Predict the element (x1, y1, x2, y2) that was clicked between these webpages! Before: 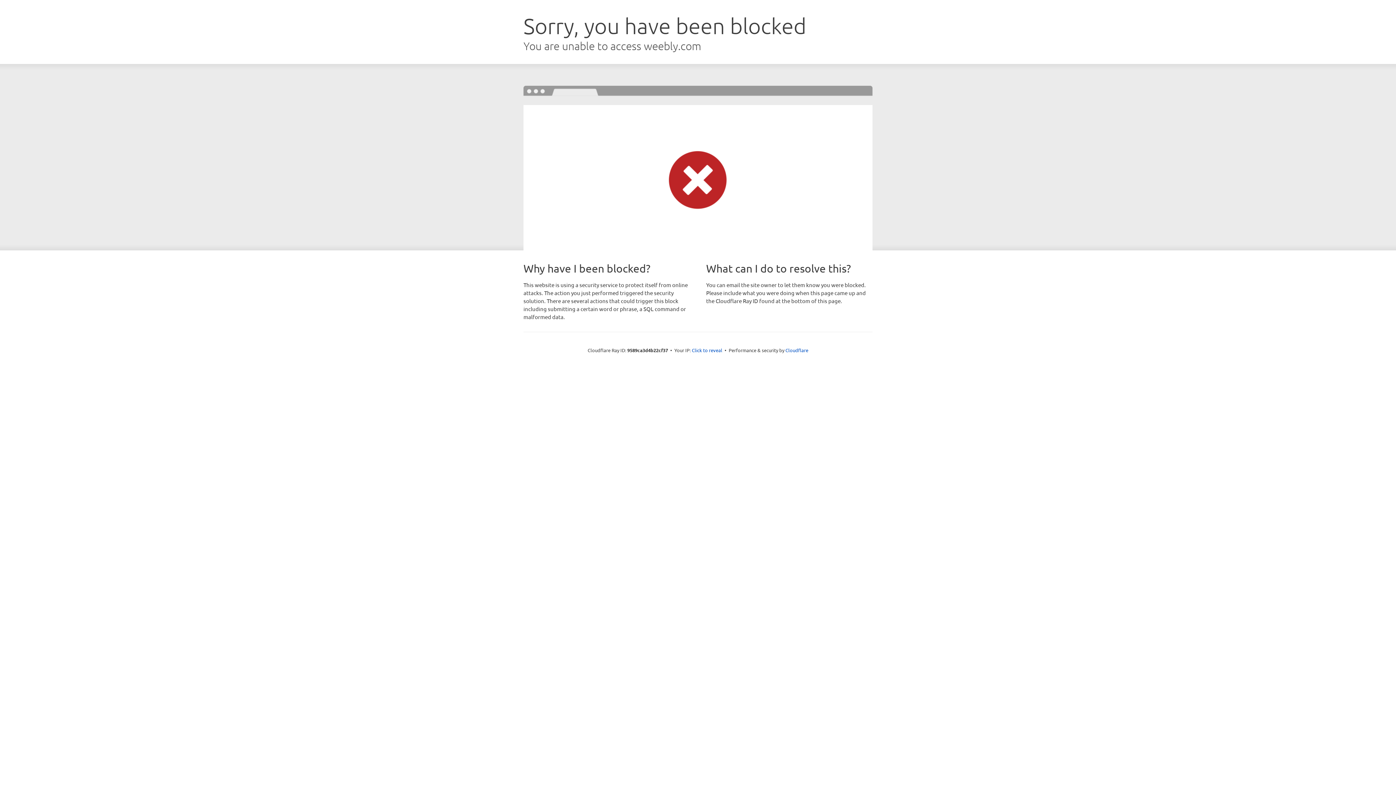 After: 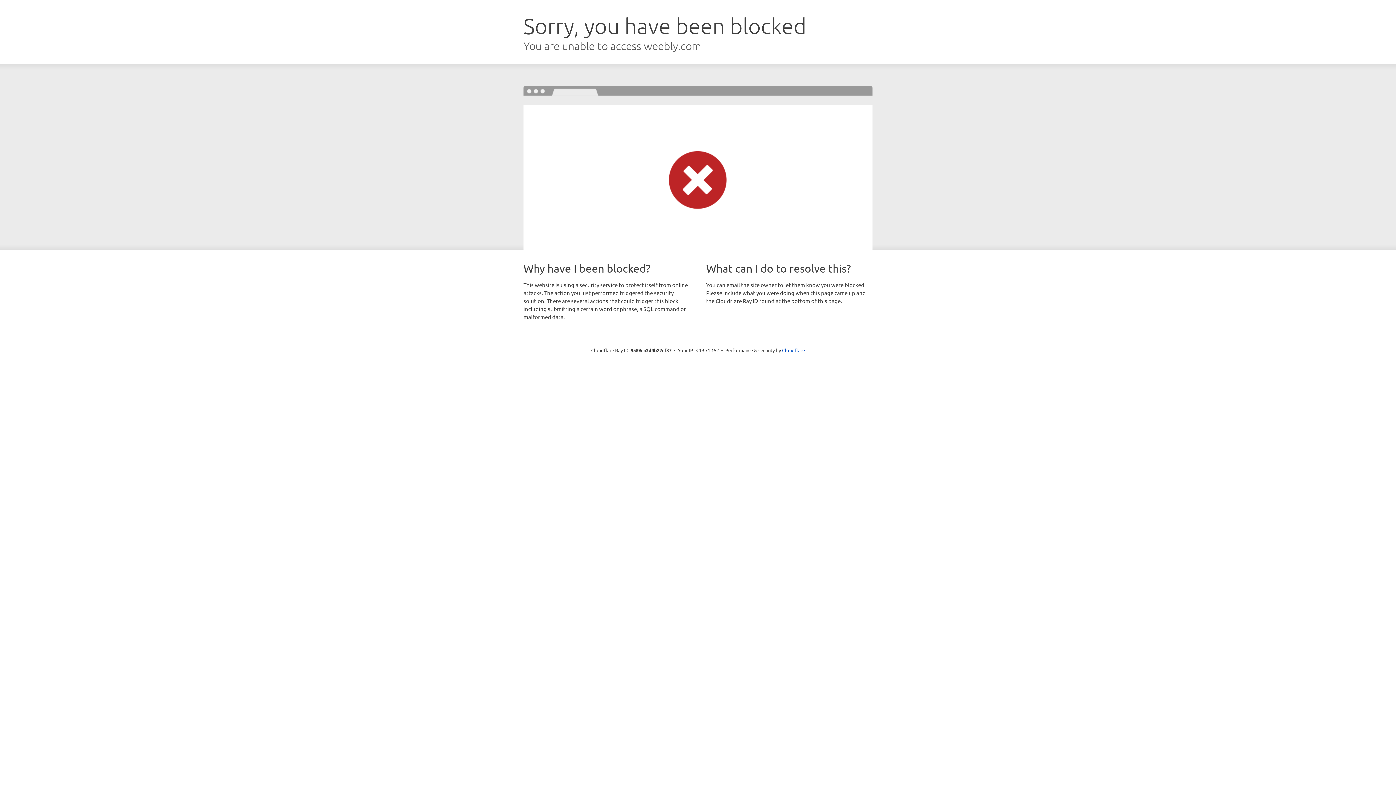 Action: bbox: (692, 346, 722, 353) label: Click to reveal